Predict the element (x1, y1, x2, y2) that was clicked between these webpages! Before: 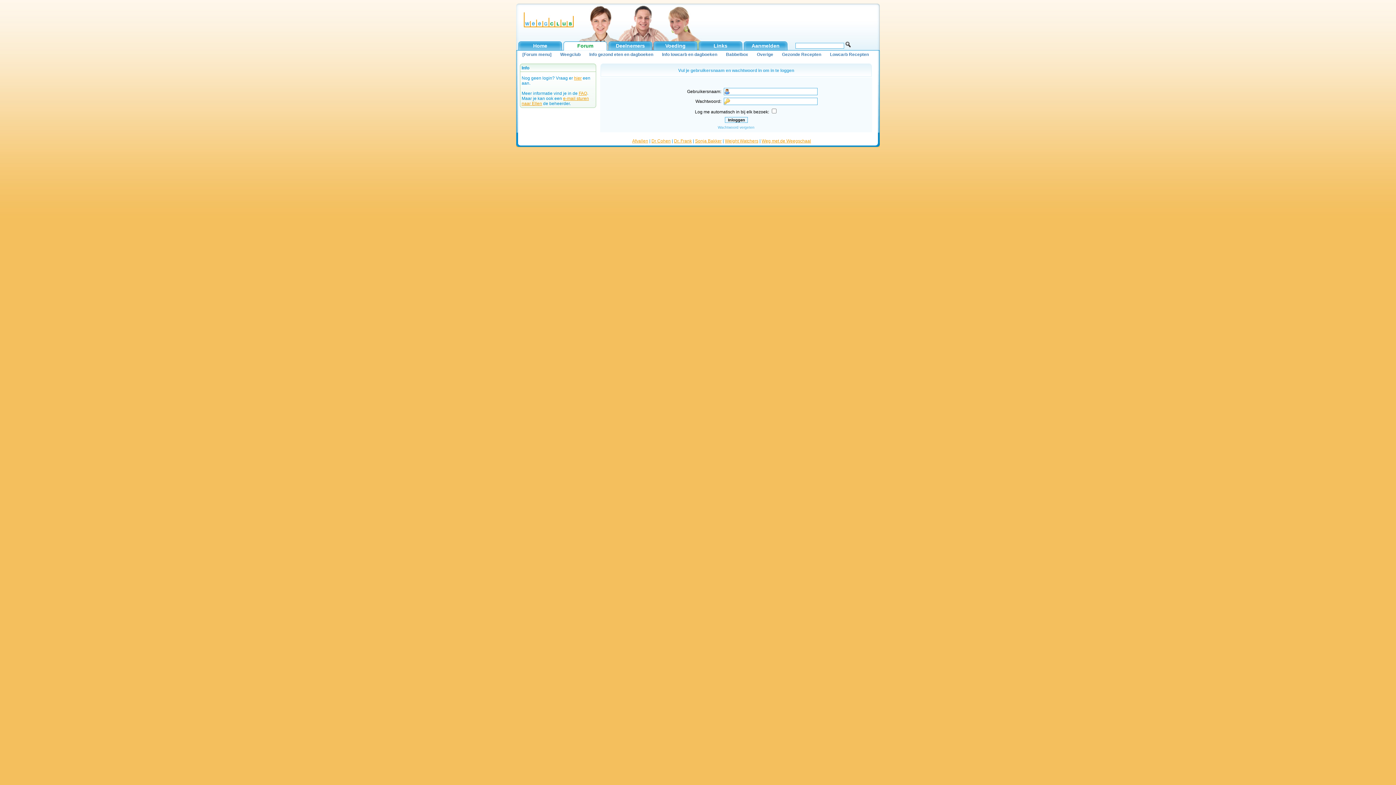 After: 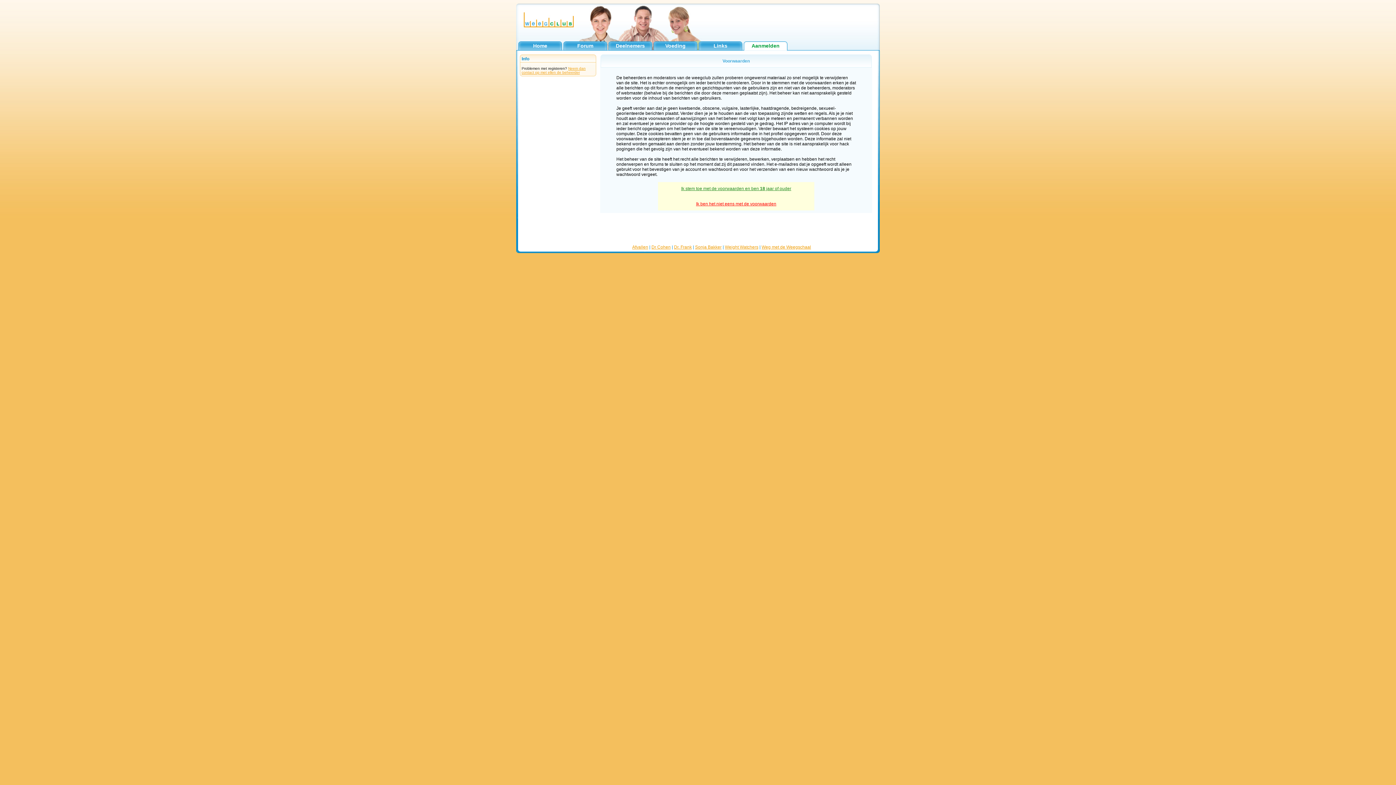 Action: label: Aanmelden bbox: (744, 41, 787, 50)